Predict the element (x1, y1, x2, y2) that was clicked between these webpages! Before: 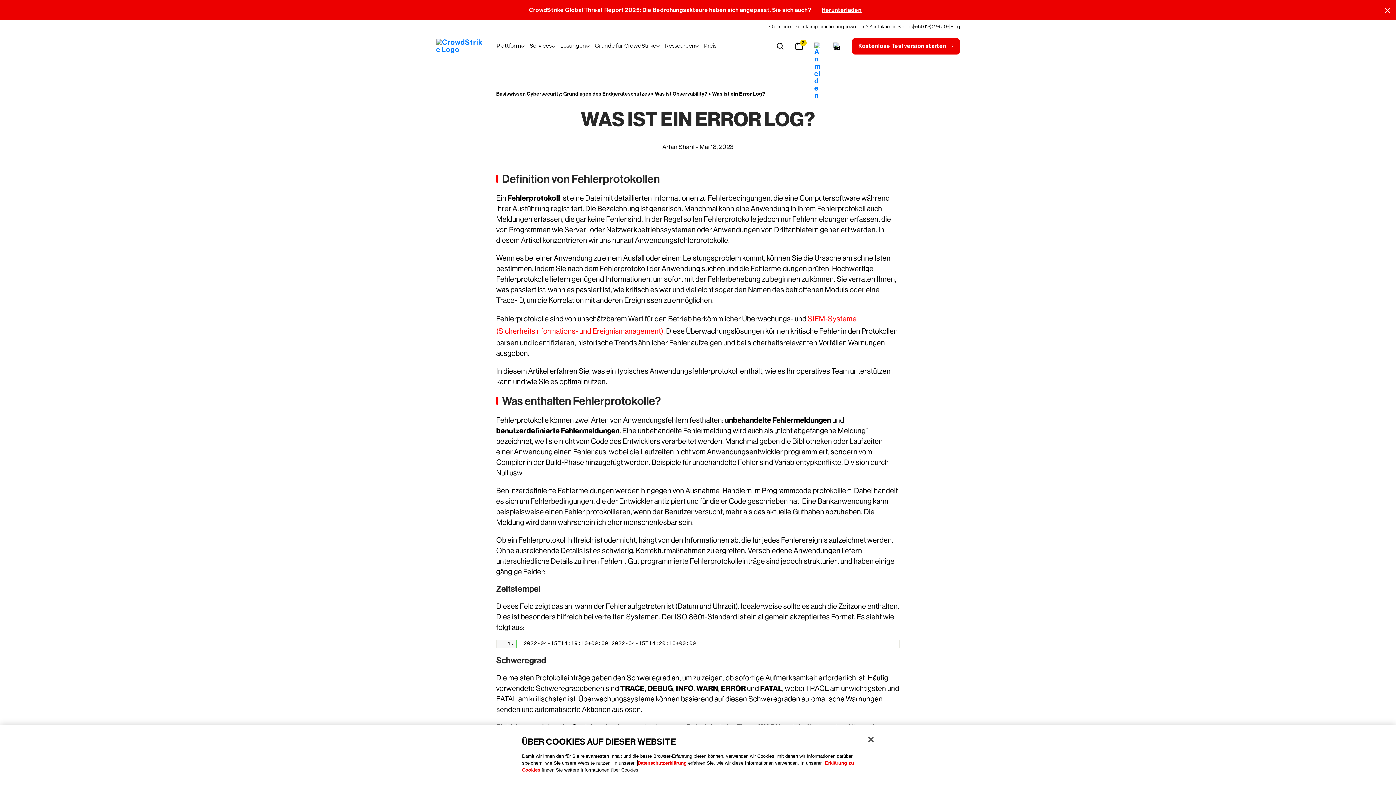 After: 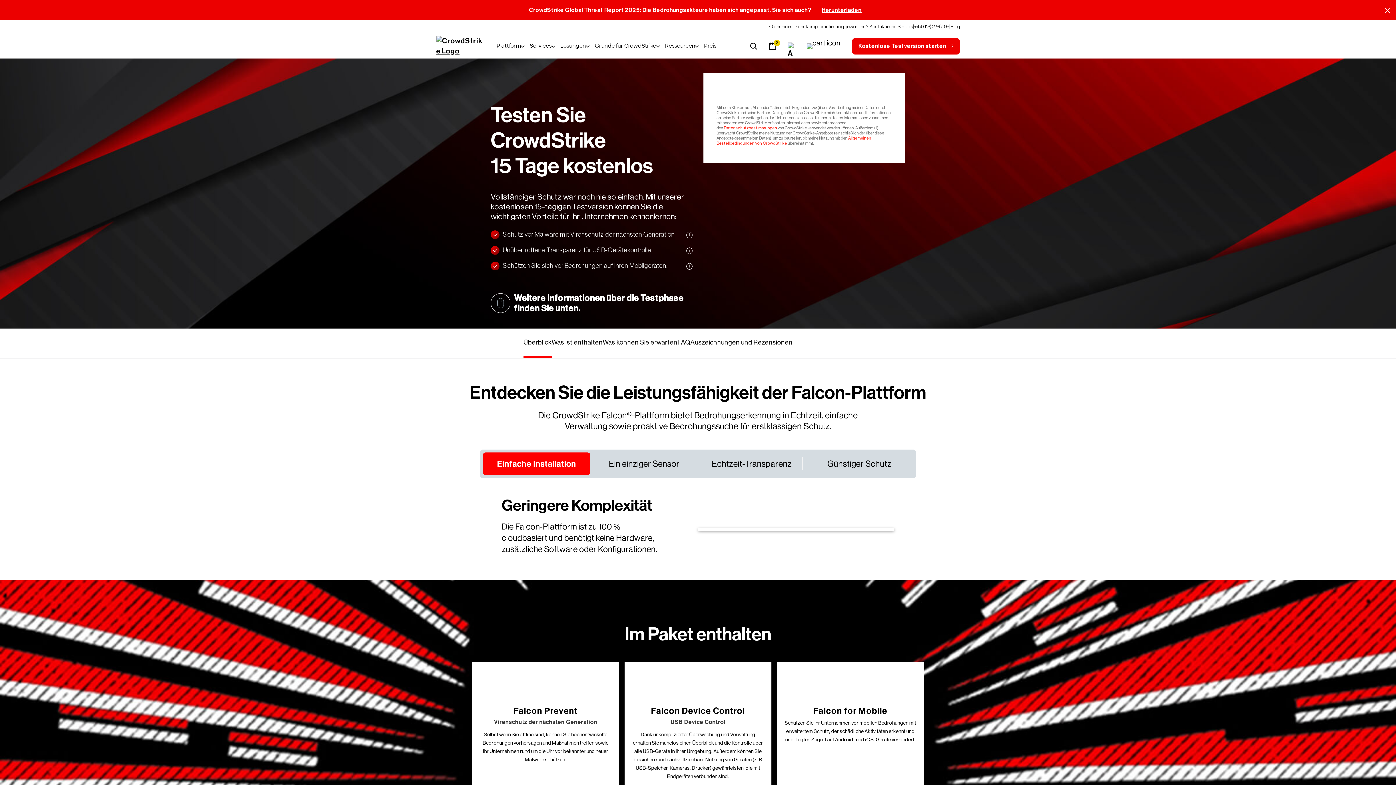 Action: label: Kostenlose Testversion starten bbox: (852, 38, 960, 54)